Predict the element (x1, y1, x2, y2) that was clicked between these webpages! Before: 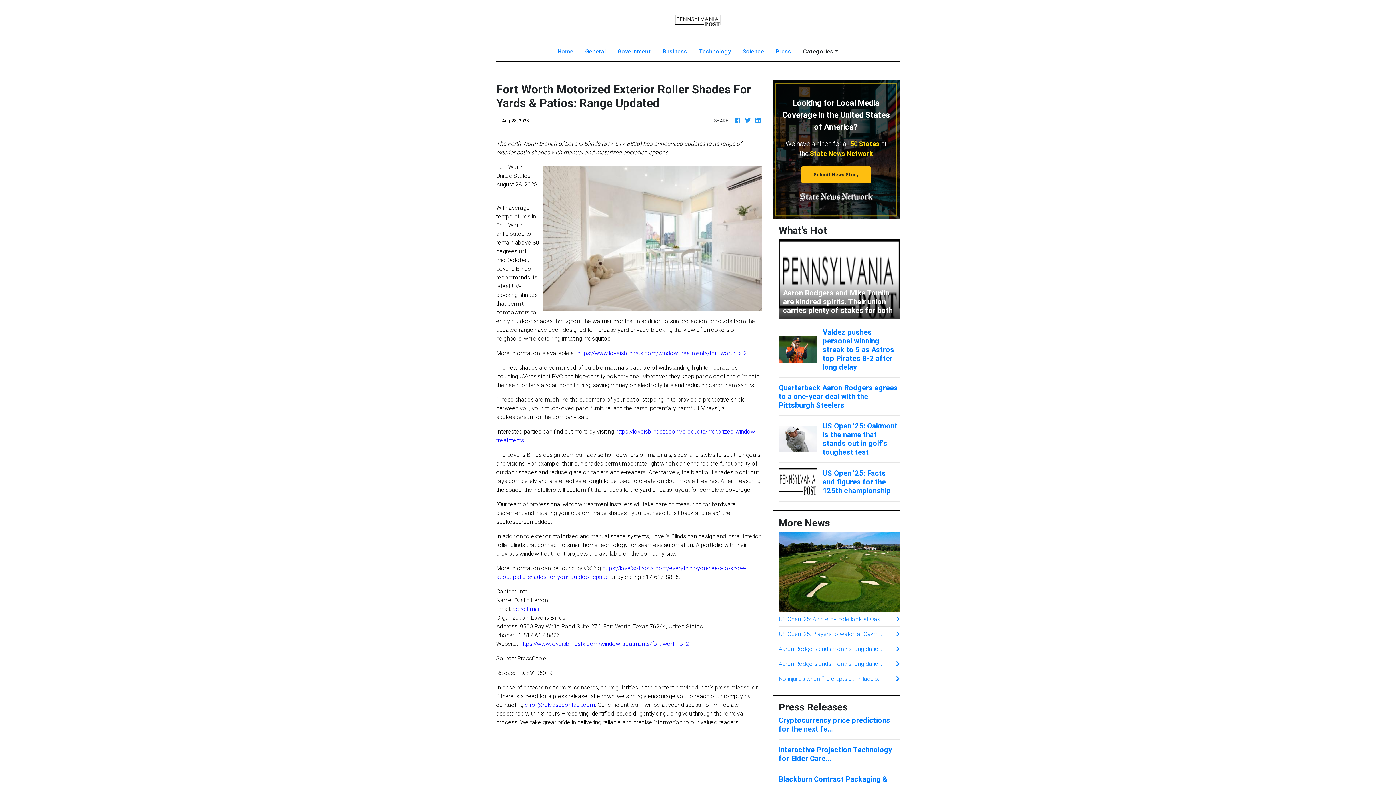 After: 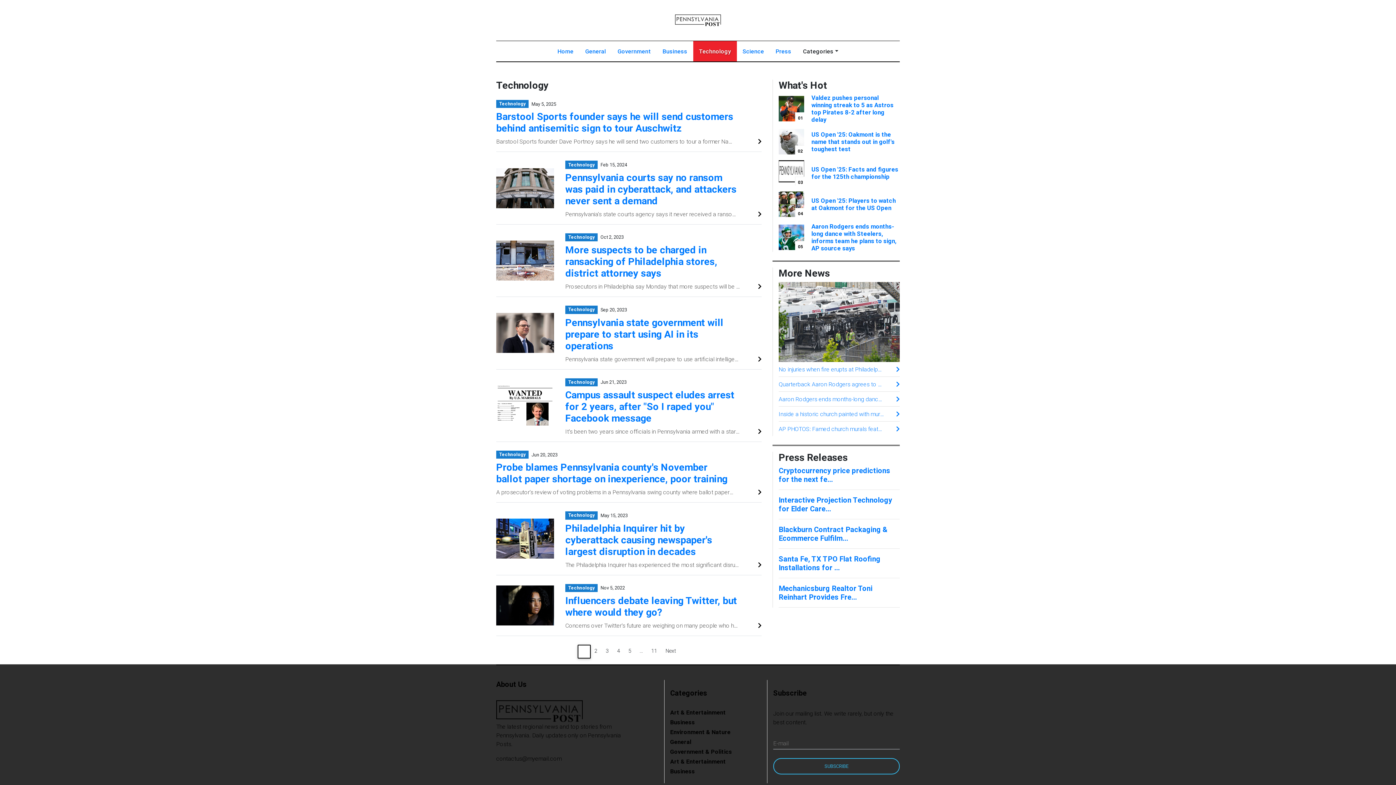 Action: bbox: (693, 41, 736, 61) label: Technology